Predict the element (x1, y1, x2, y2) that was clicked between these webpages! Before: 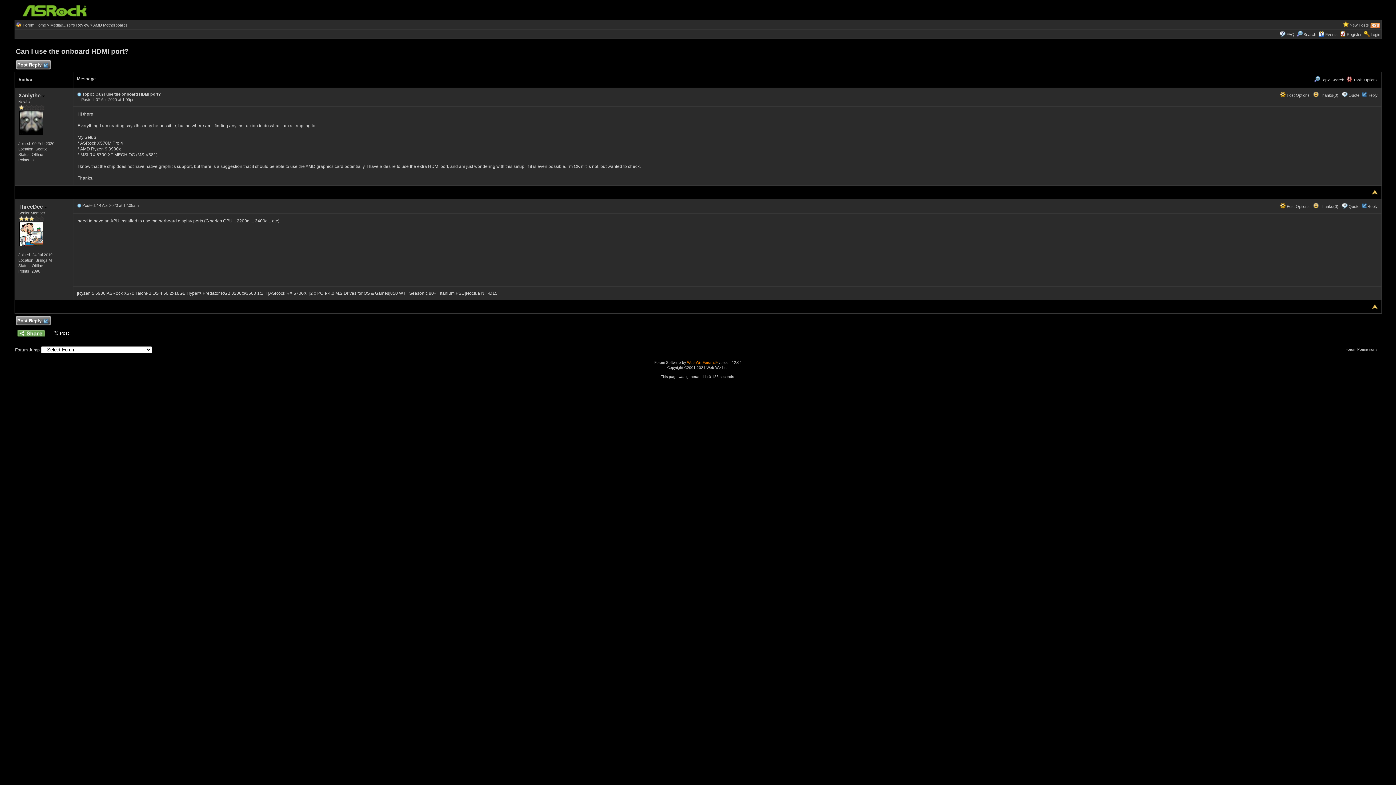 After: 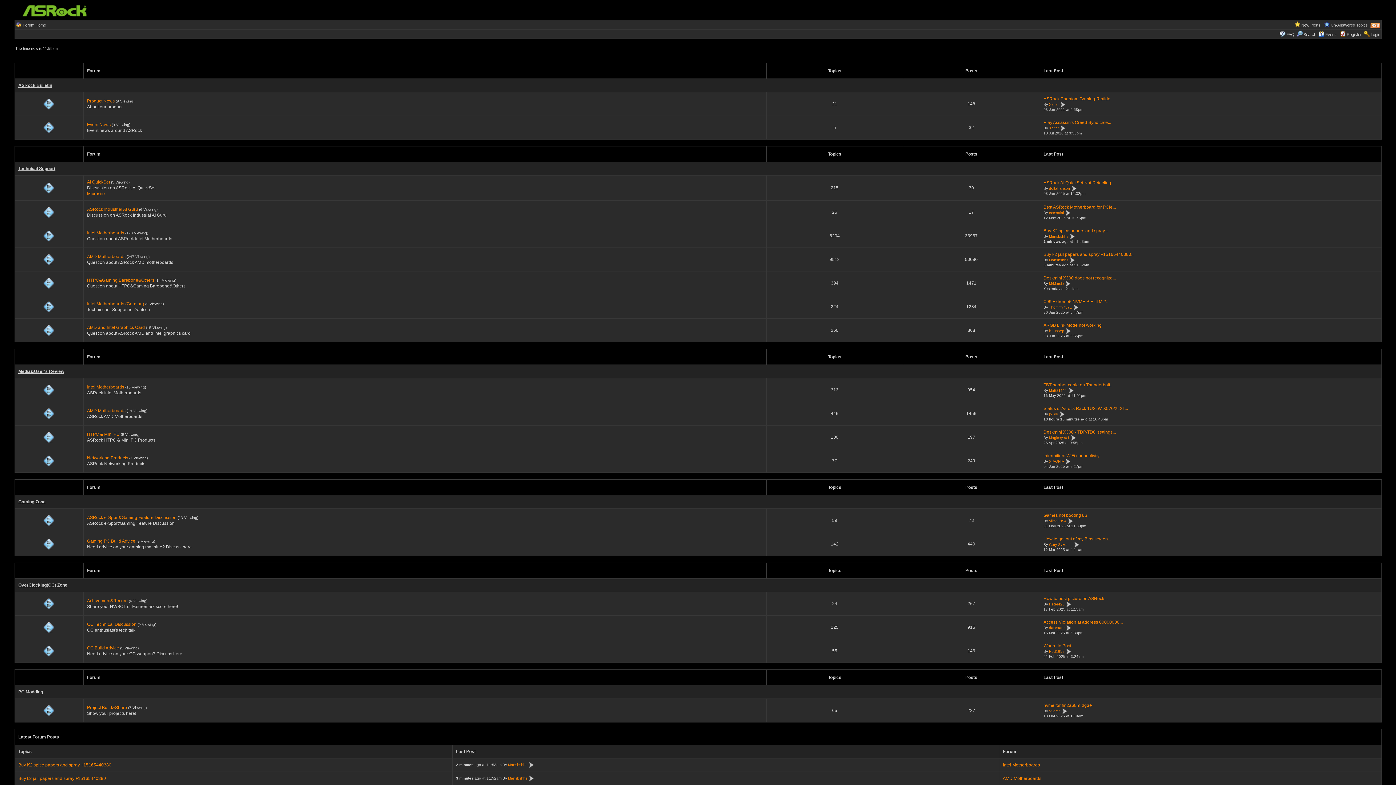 Action: bbox: (22, 22, 46, 27) label: Forum Home